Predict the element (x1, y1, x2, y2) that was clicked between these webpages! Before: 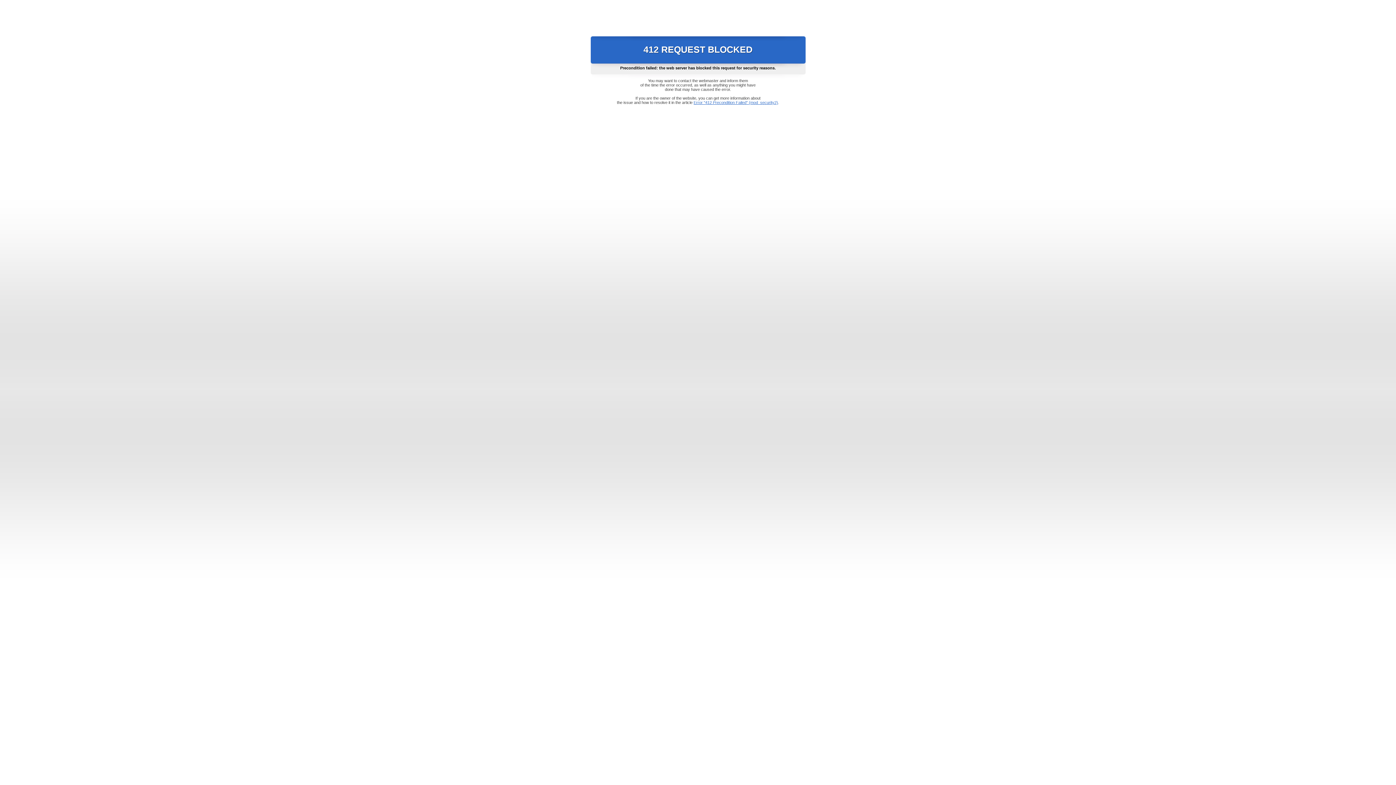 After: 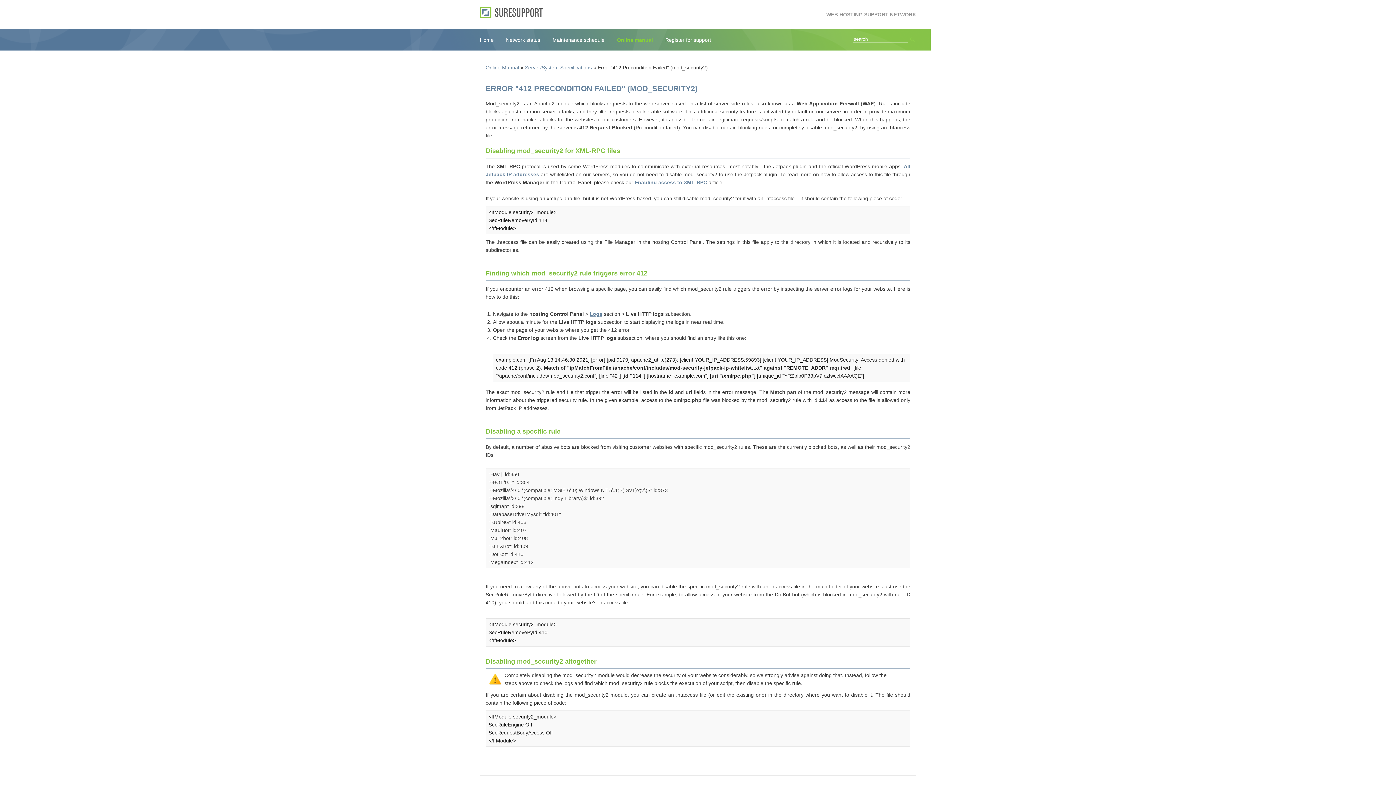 Action: bbox: (693, 100, 778, 104) label: Error "412 Precondition Failed" (mod_security2)